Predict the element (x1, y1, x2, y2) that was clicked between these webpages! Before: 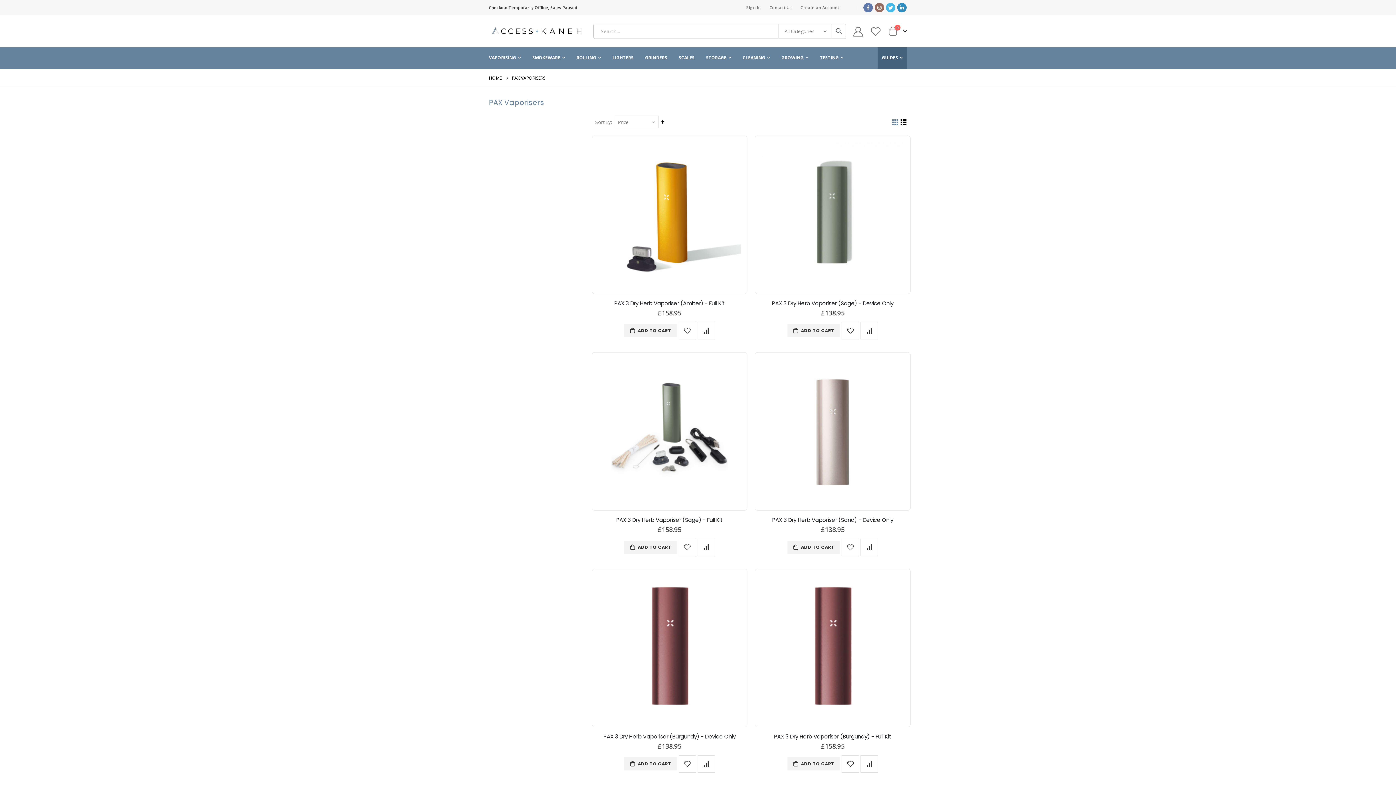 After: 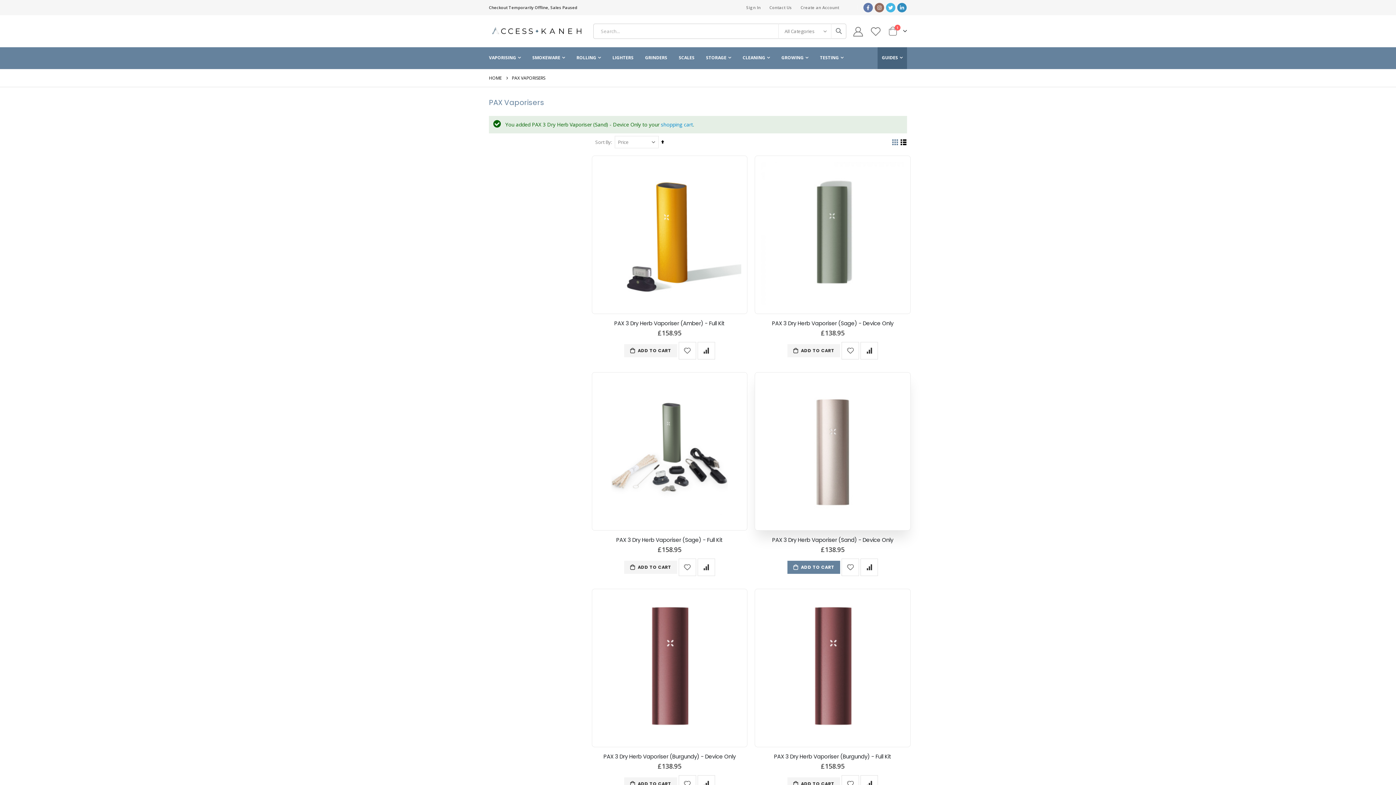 Action: bbox: (787, 541, 840, 554) label:  ADD TO CART